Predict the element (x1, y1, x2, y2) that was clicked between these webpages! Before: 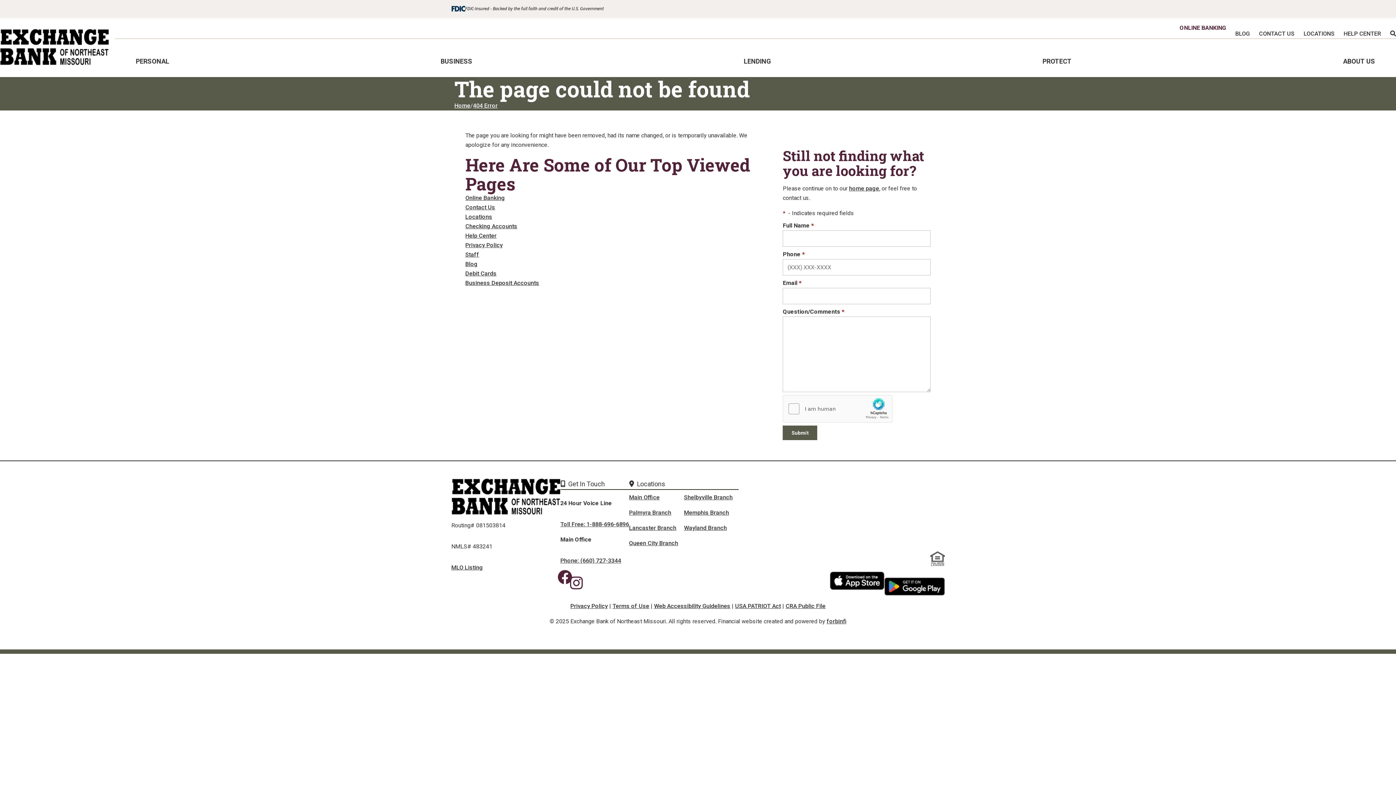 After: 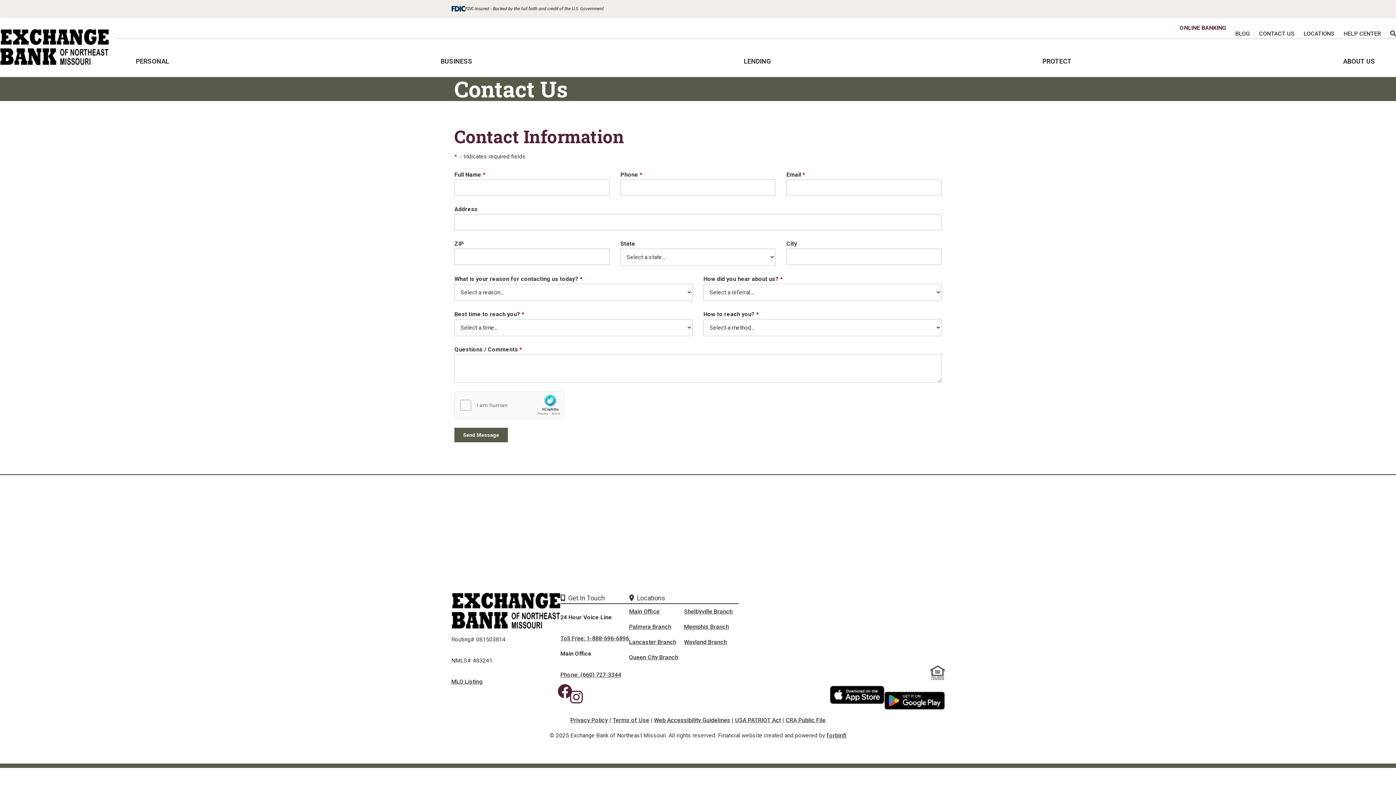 Action: bbox: (465, 203, 495, 210) label: Contact Us